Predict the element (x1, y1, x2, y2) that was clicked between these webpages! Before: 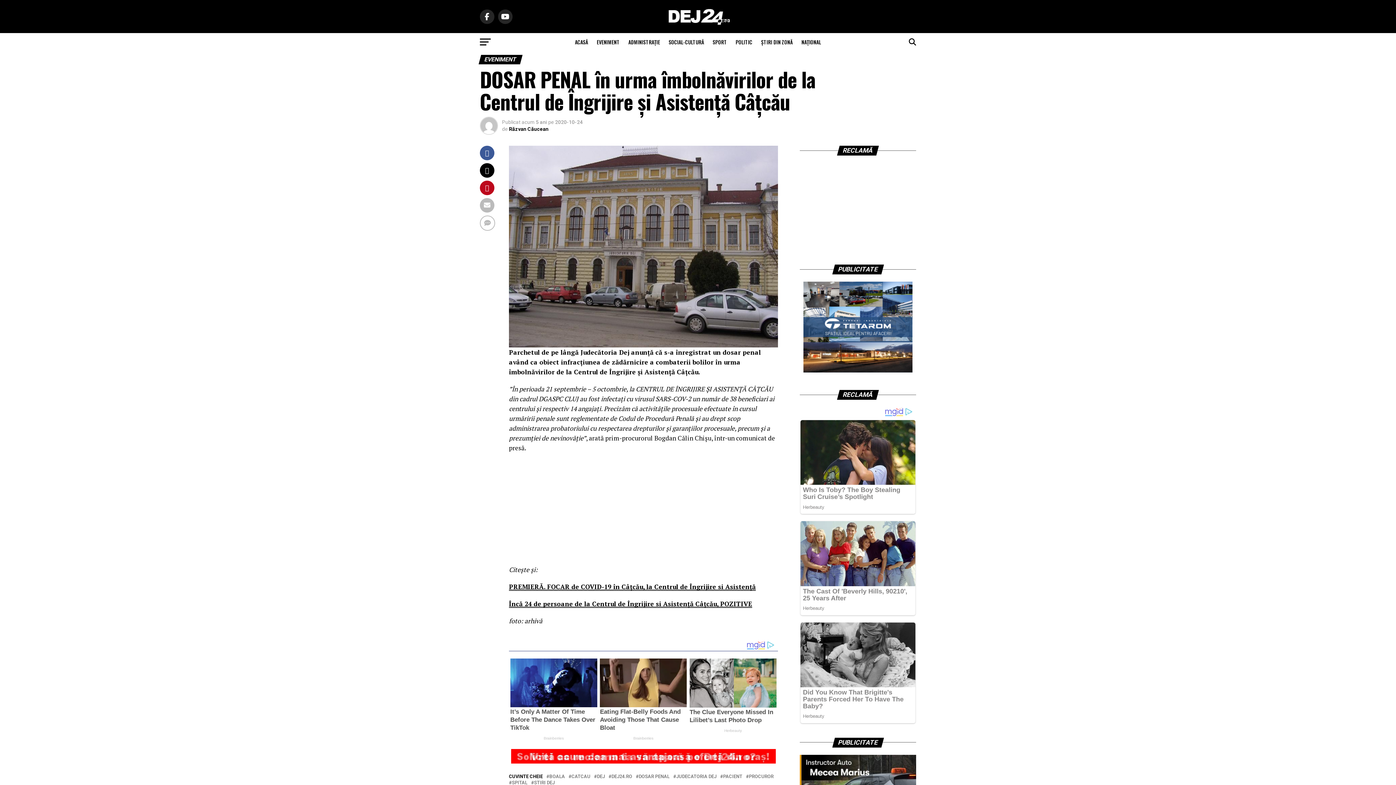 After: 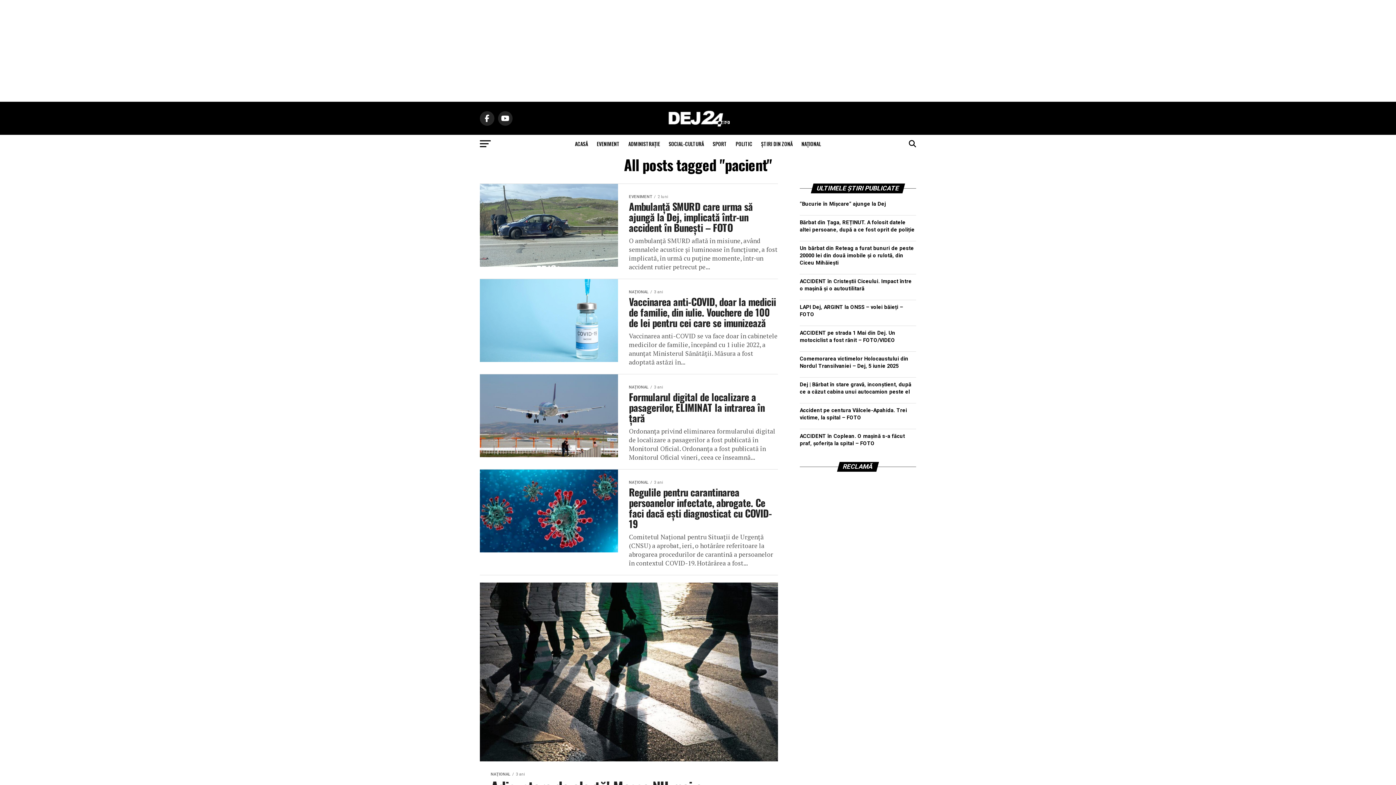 Action: bbox: (723, 775, 742, 779) label: PACIENT